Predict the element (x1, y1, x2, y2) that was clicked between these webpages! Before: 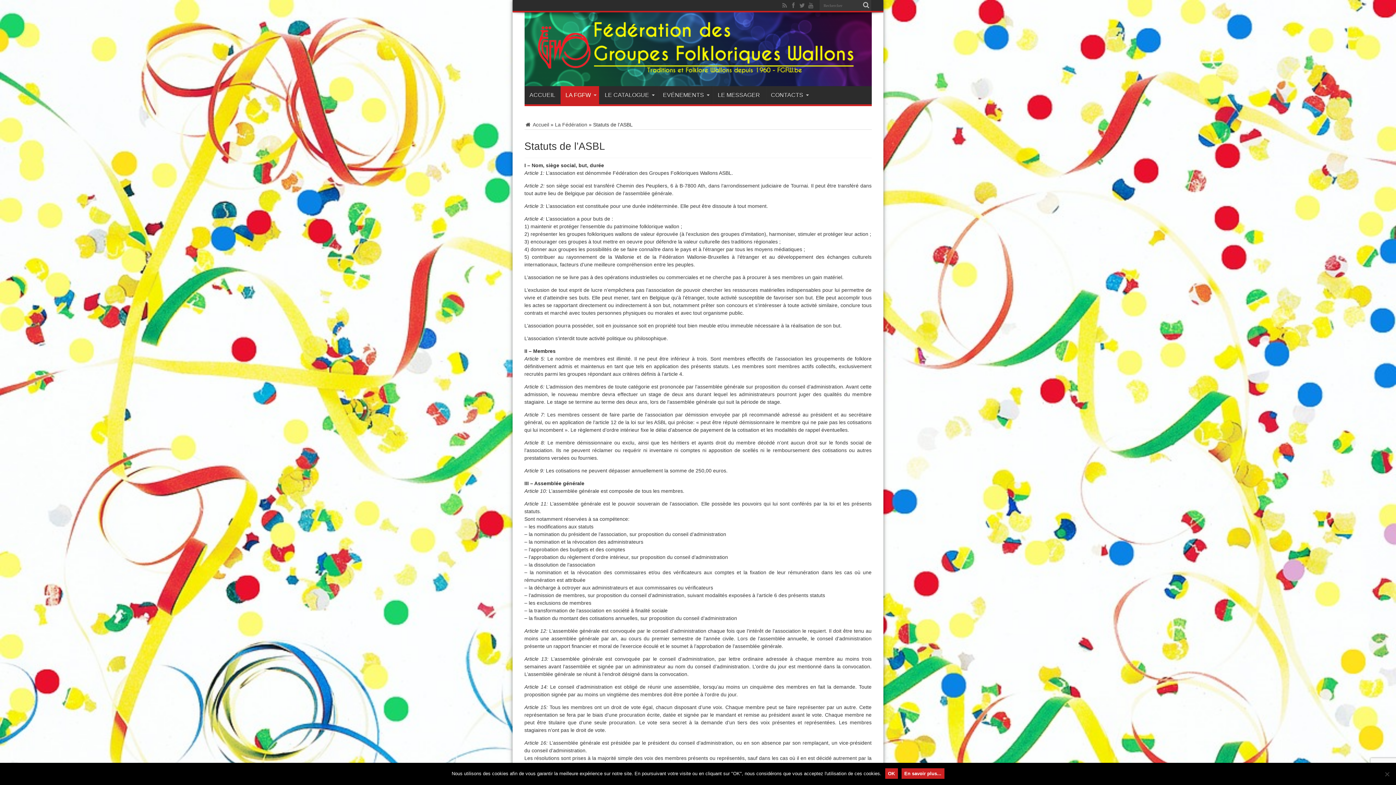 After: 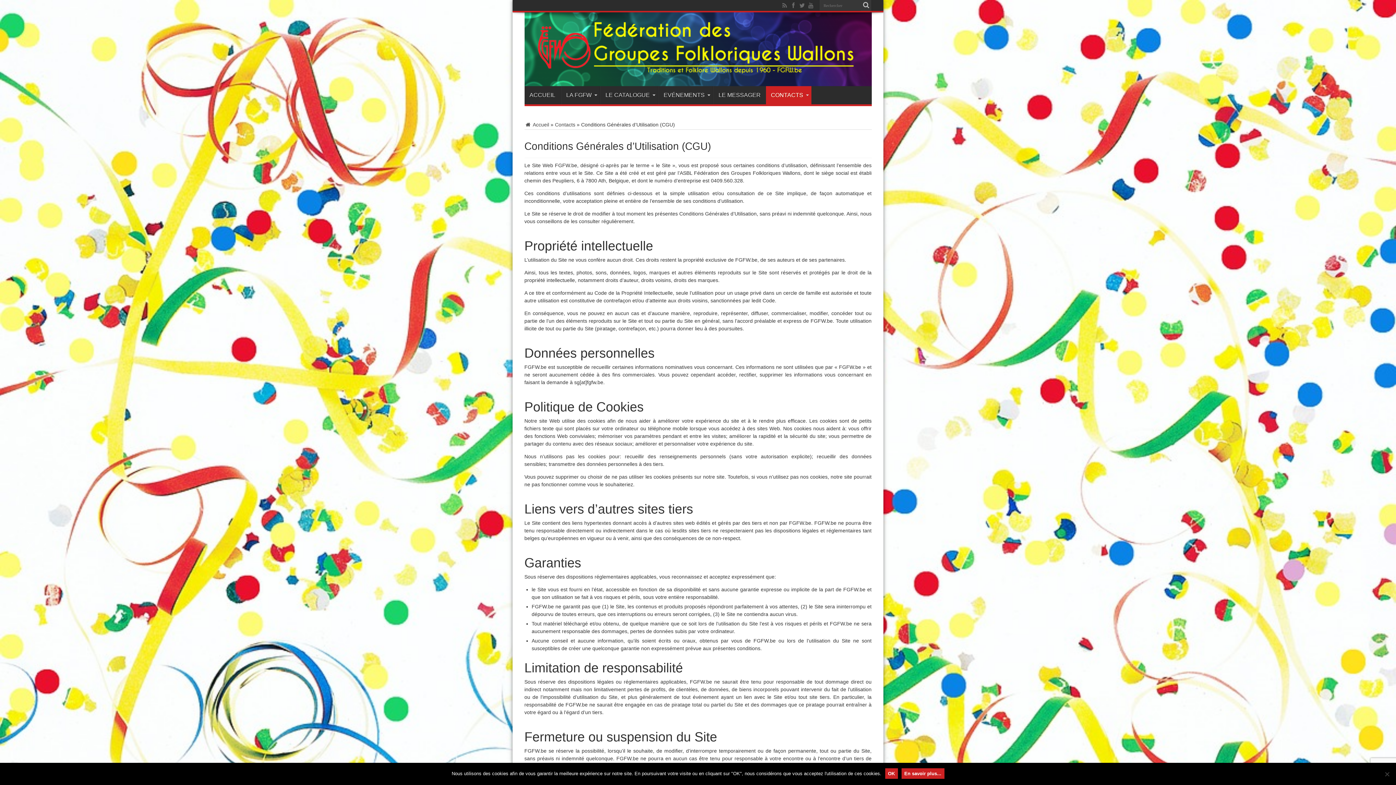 Action: bbox: (901, 768, 944, 779) label: En savoir plus...